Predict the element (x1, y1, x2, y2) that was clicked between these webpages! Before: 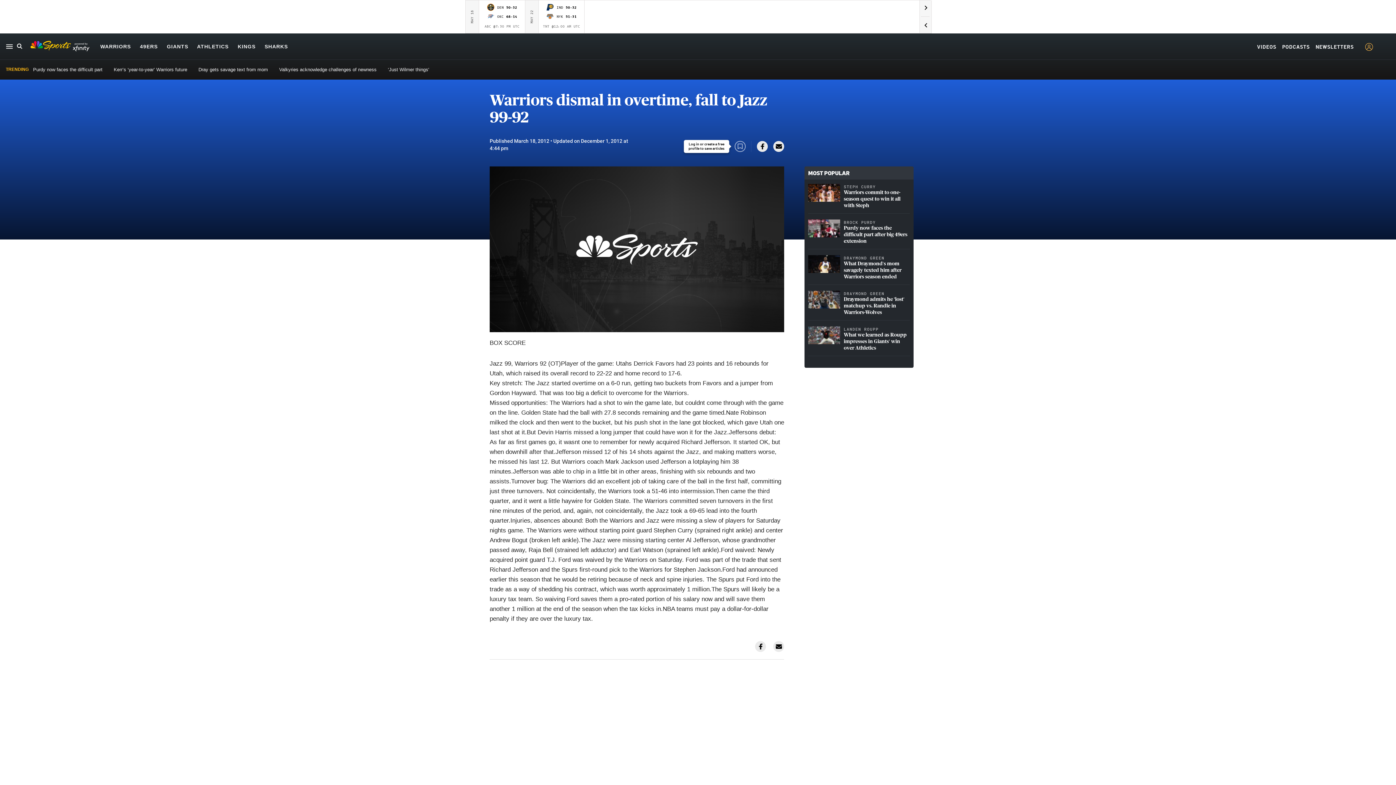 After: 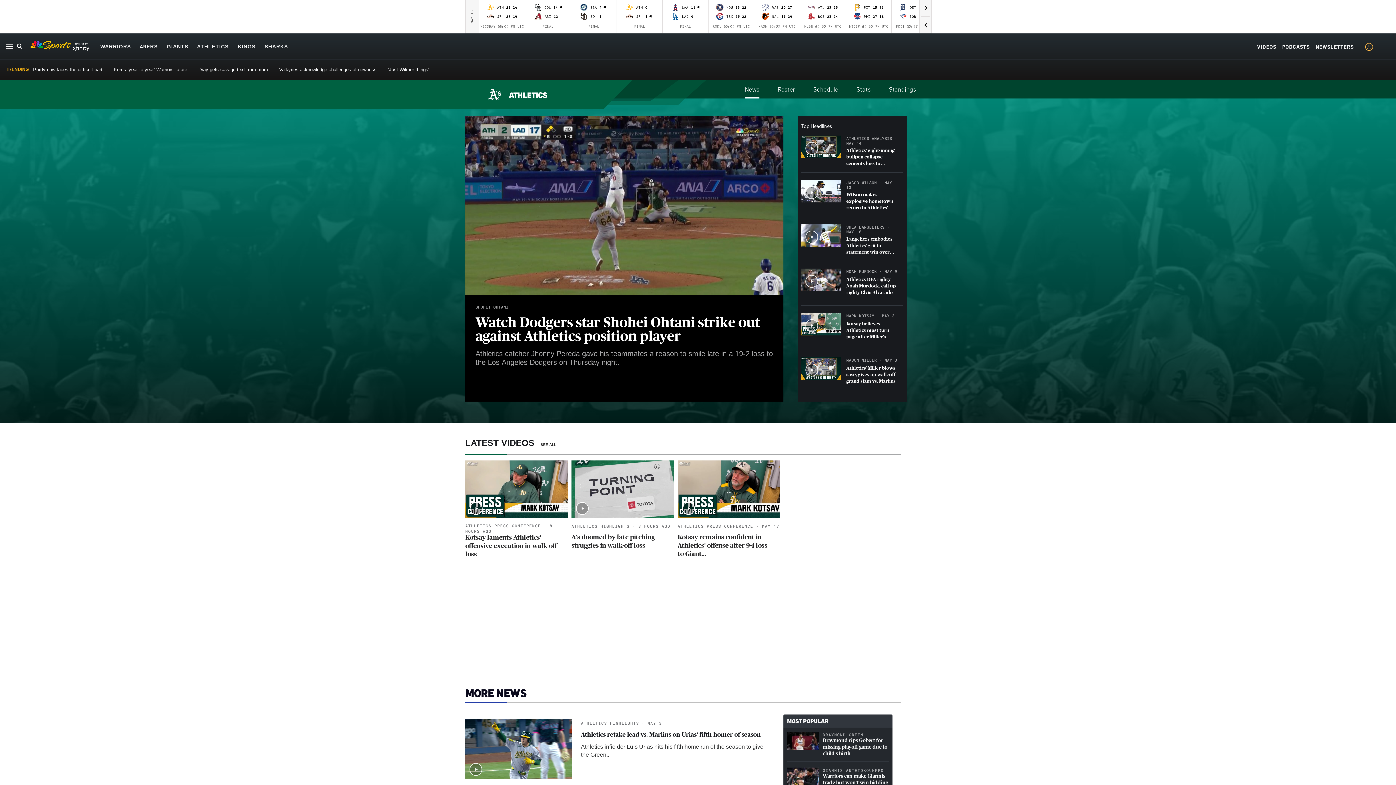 Action: label: ATHLETICS bbox: (197, 43, 228, 49)